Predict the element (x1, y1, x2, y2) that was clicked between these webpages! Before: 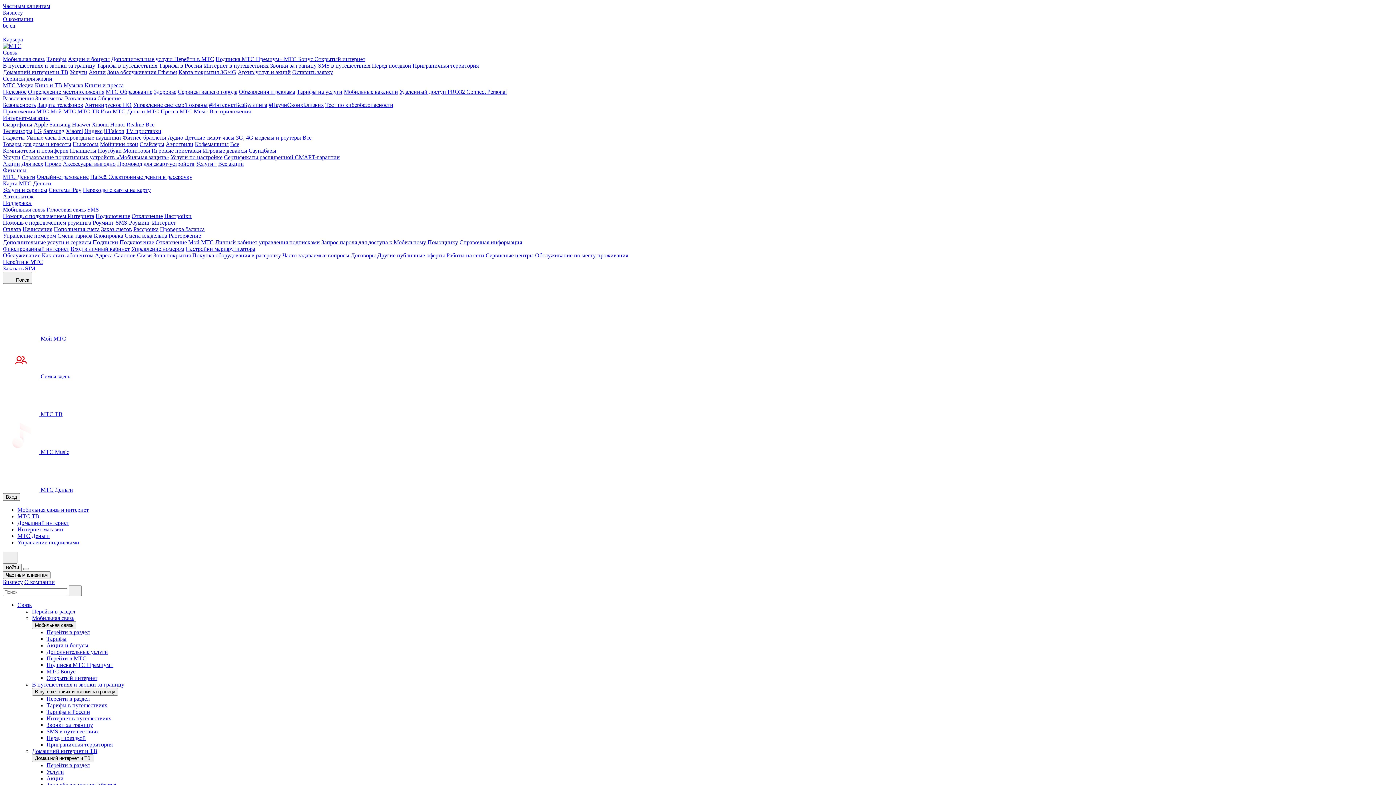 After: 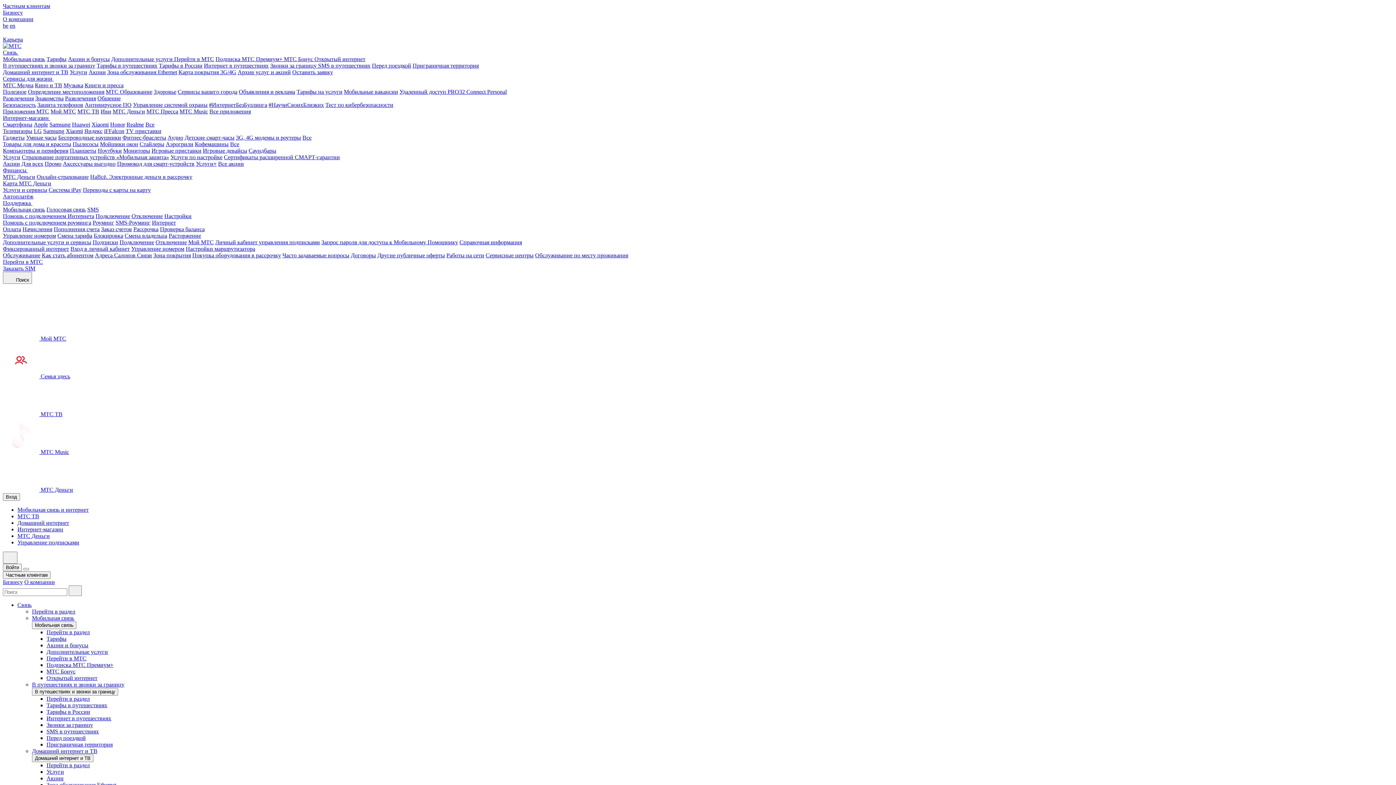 Action: bbox: (248, 147, 276, 153) label: Саундбары